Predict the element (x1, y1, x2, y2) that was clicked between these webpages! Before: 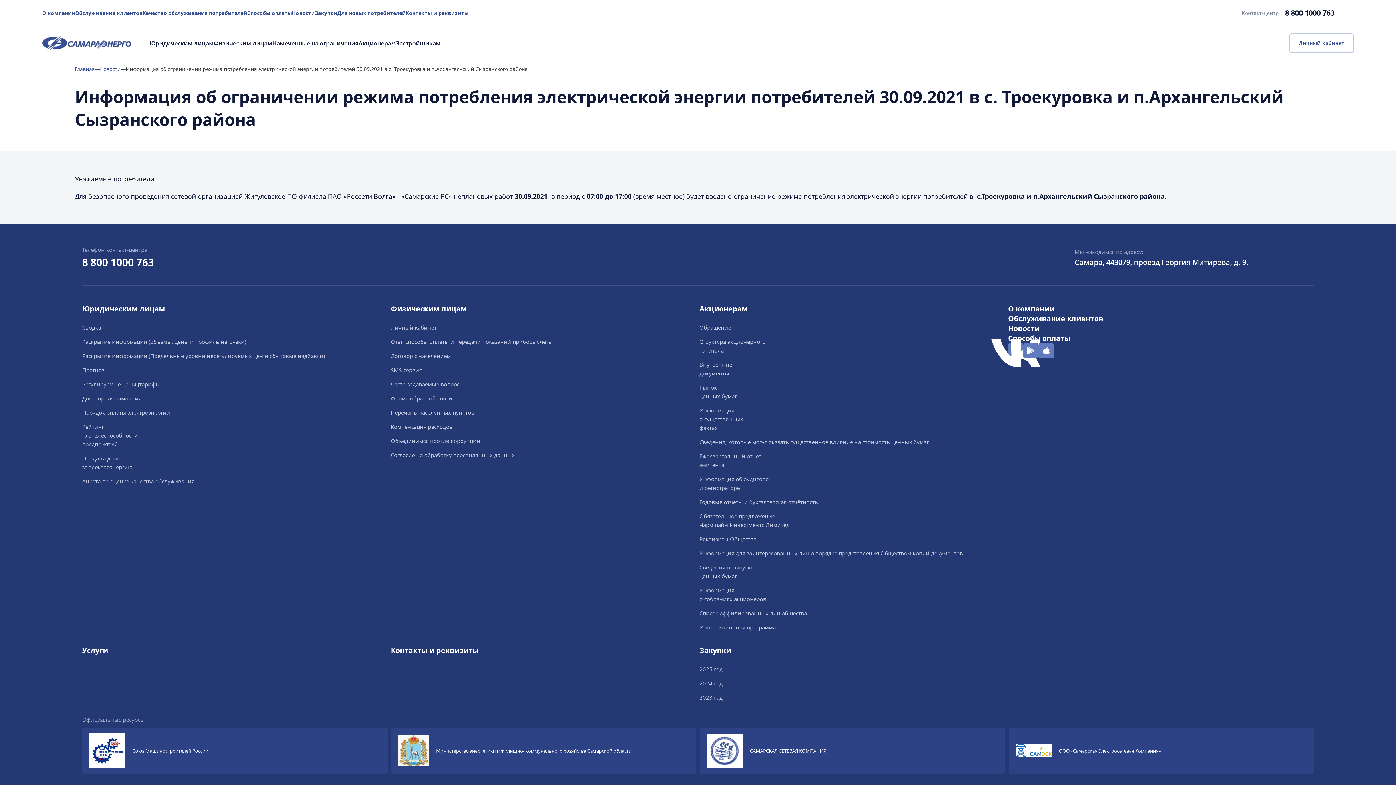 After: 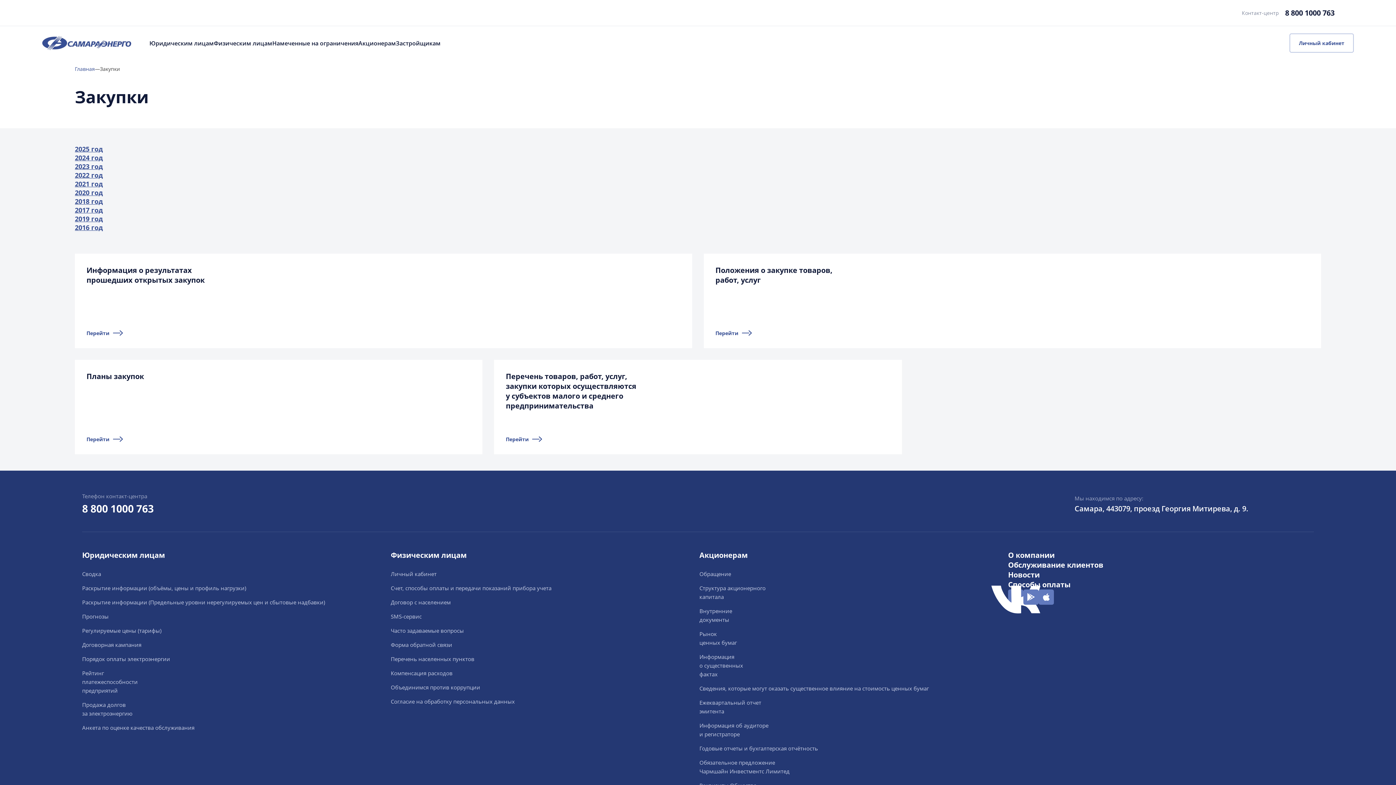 Action: label: Закупки bbox: (314, 9, 337, 16)